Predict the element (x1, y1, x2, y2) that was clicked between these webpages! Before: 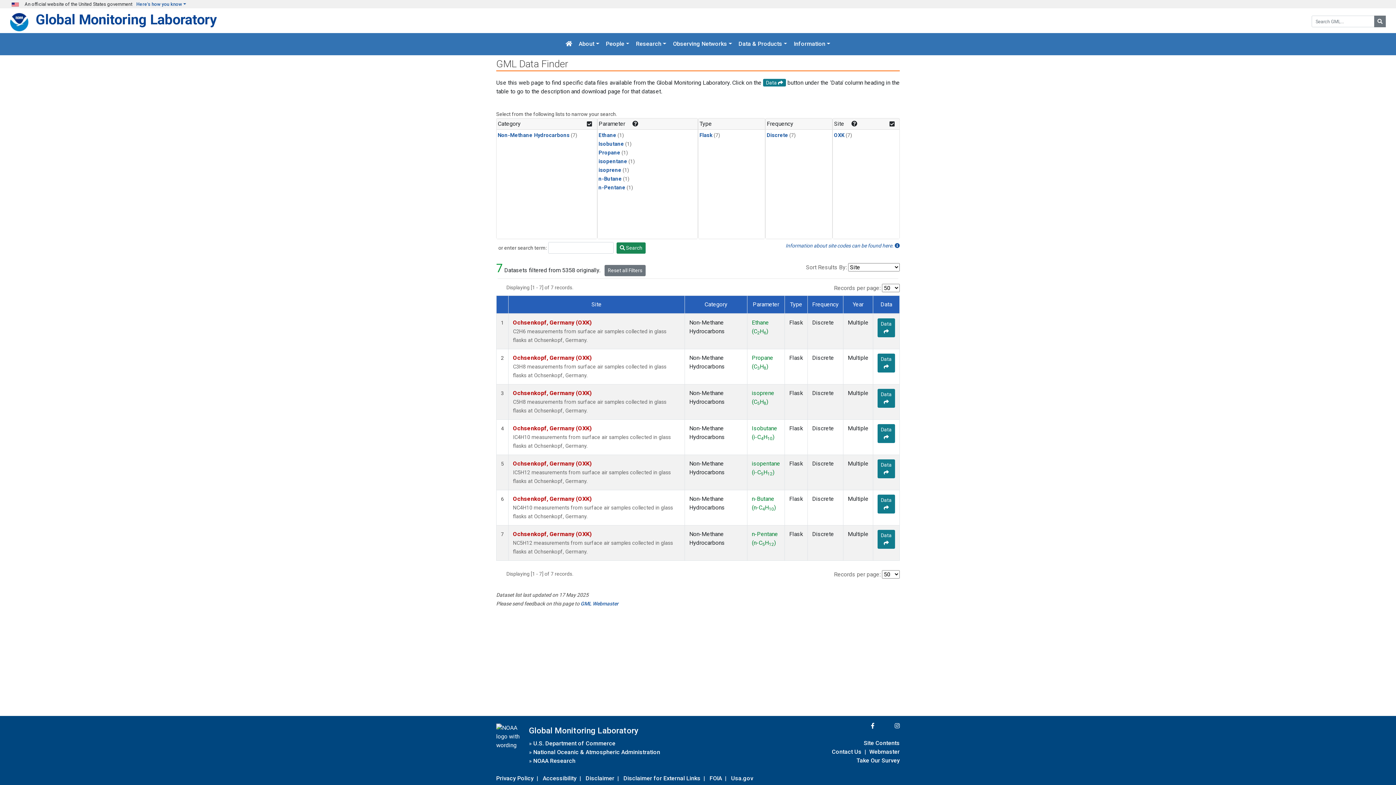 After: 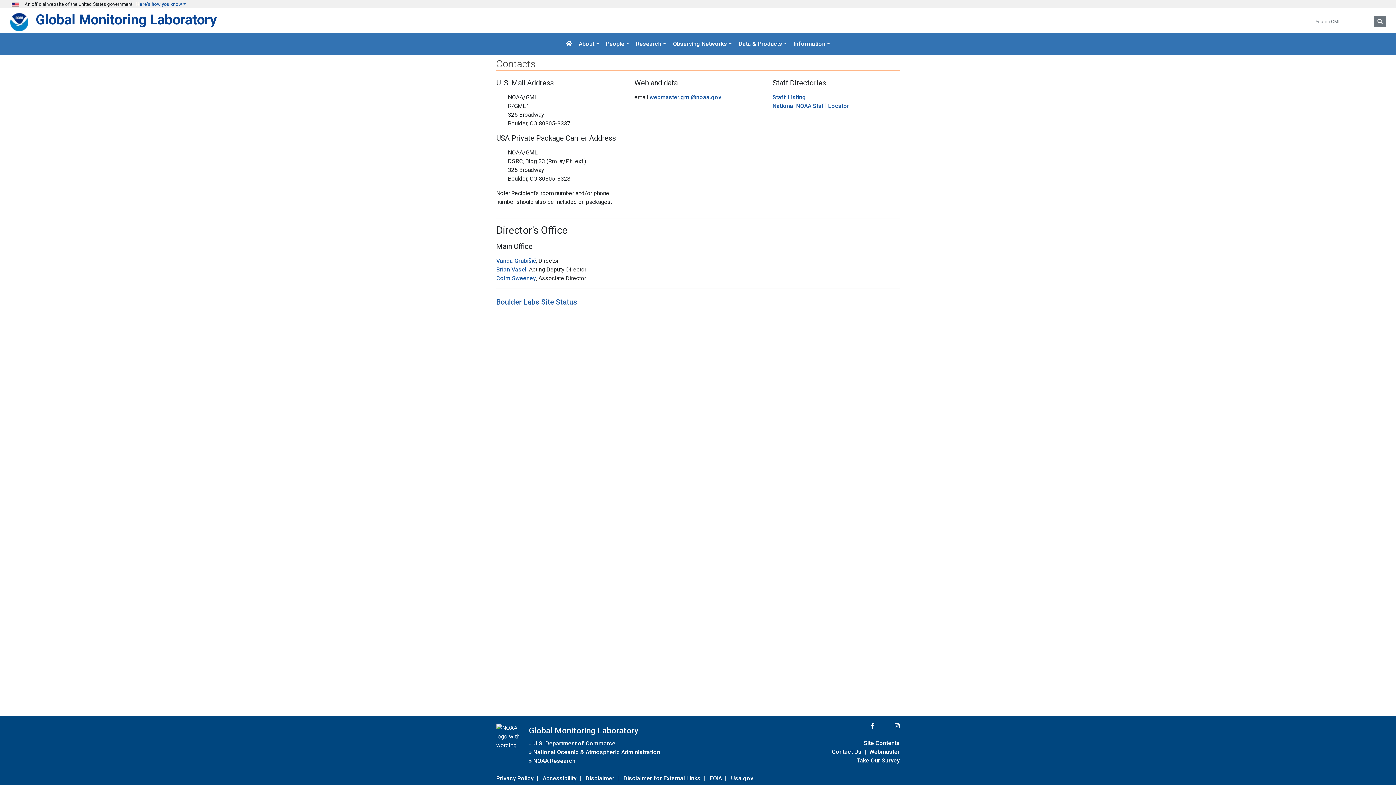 Action: label: Contact Us bbox: (832, 747, 861, 757)